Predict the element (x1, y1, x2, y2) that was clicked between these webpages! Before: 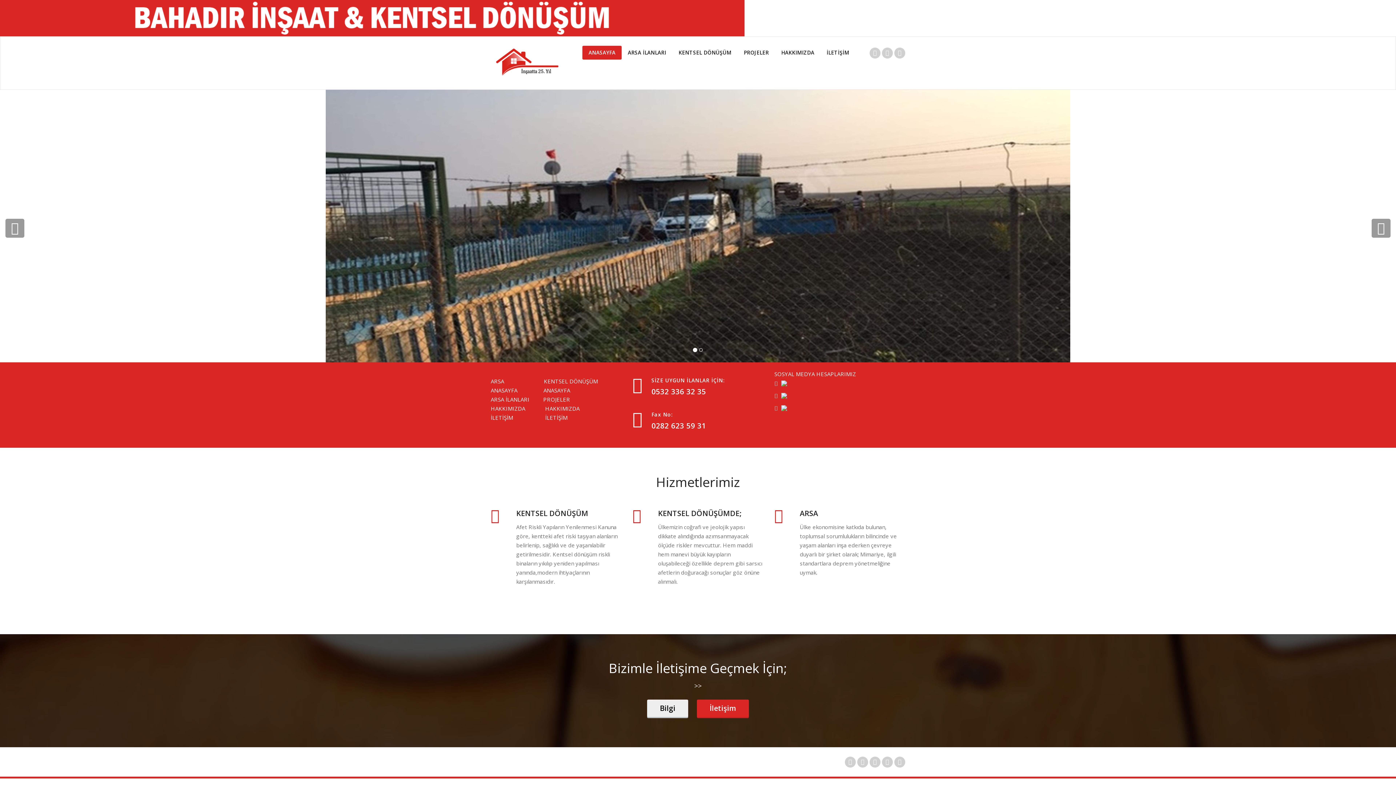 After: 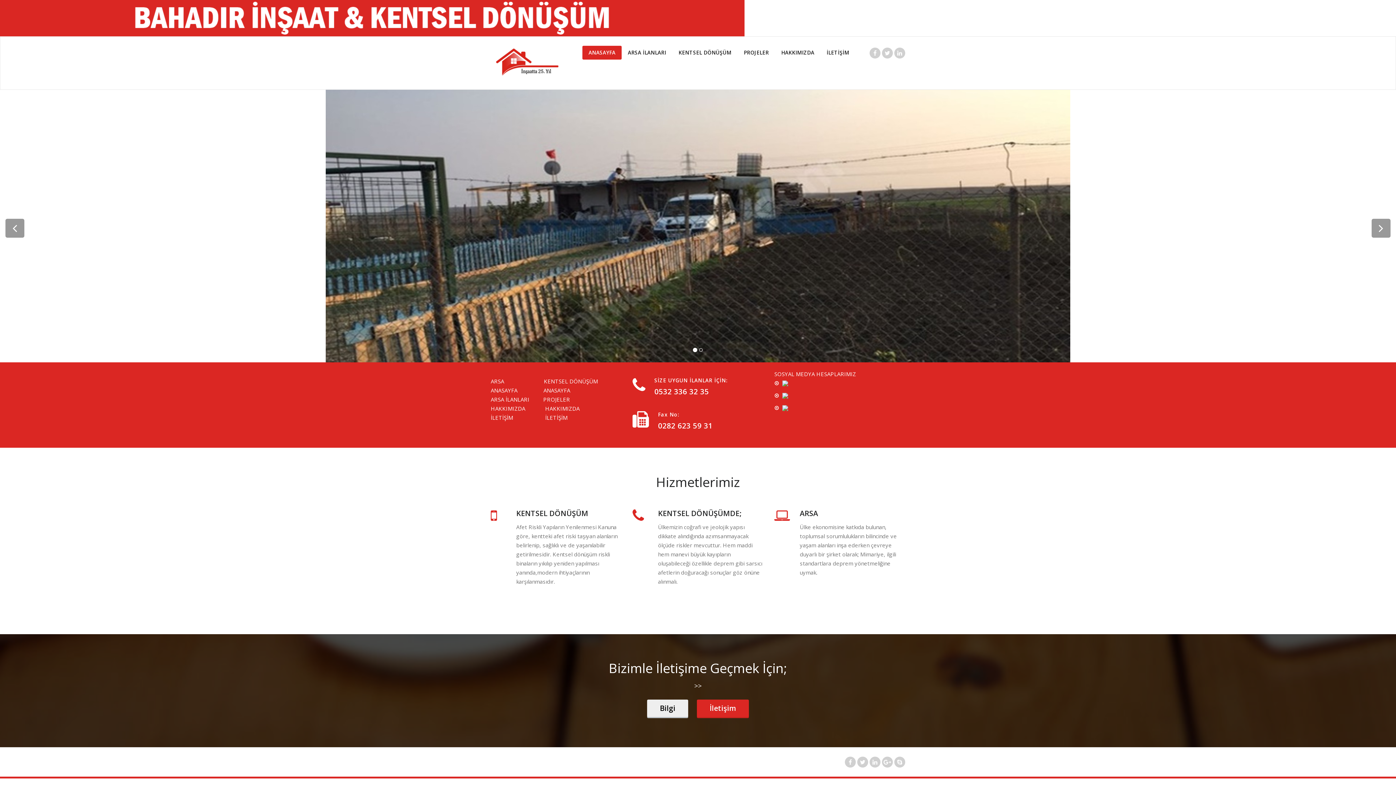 Action: label: İLETİŞİM  bbox: (490, 414, 514, 421)